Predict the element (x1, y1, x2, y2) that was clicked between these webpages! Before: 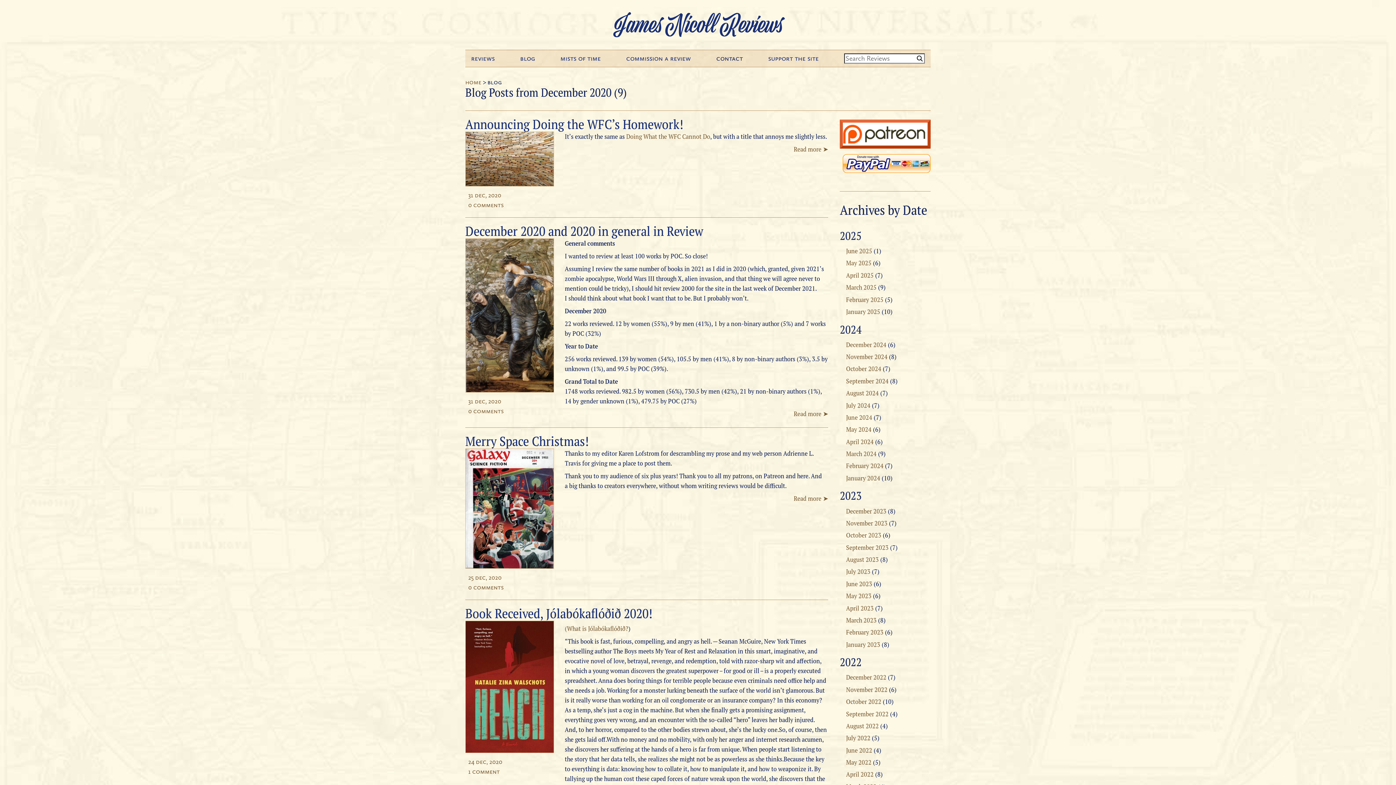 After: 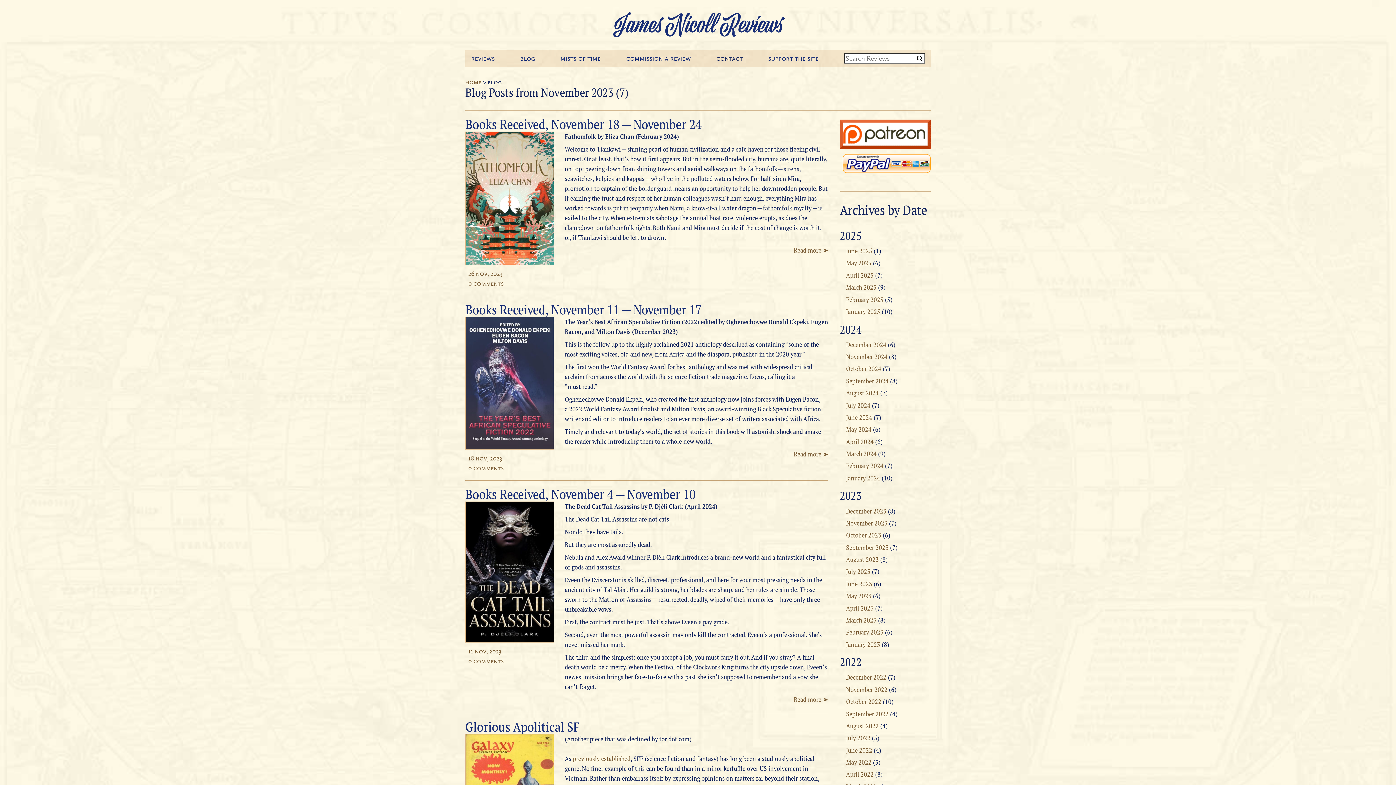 Action: bbox: (846, 519, 887, 527) label: November 2023